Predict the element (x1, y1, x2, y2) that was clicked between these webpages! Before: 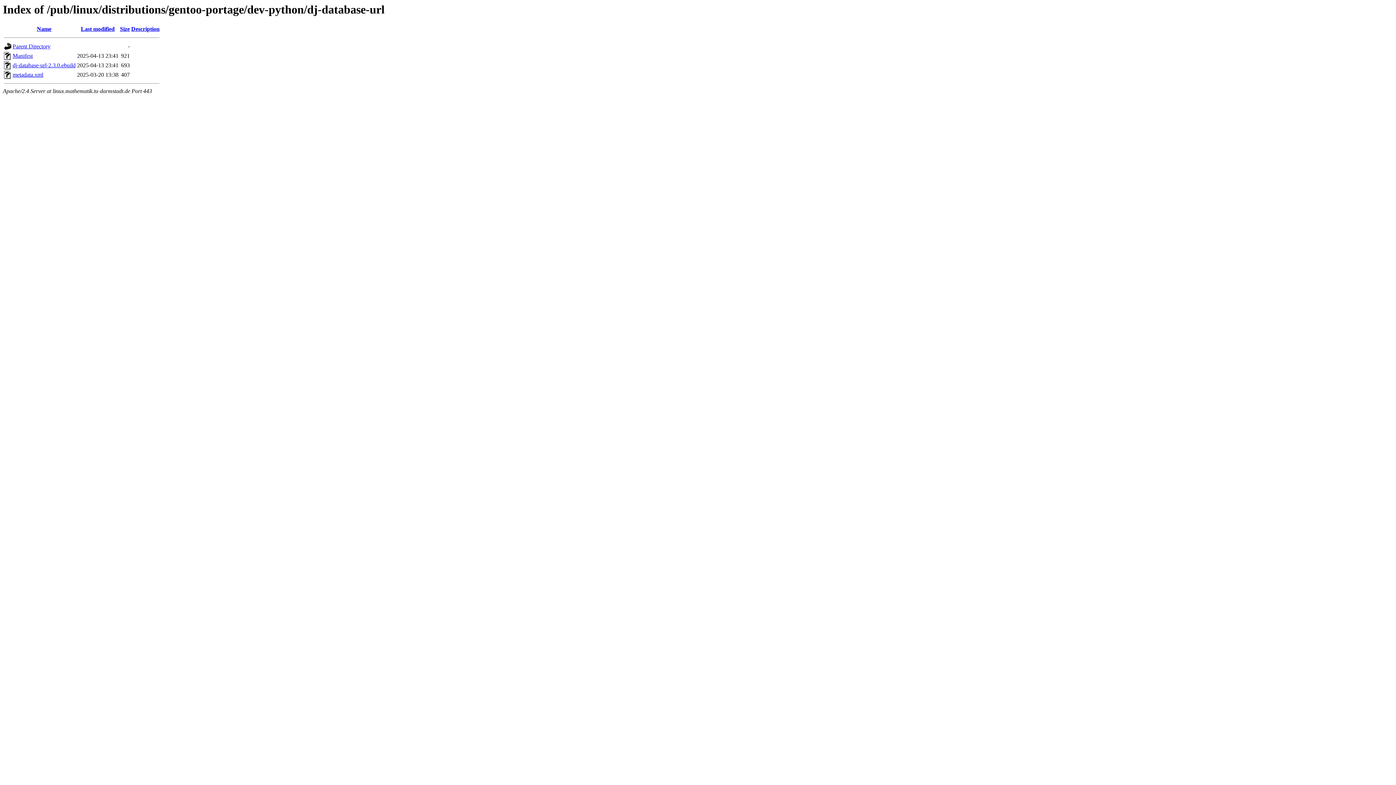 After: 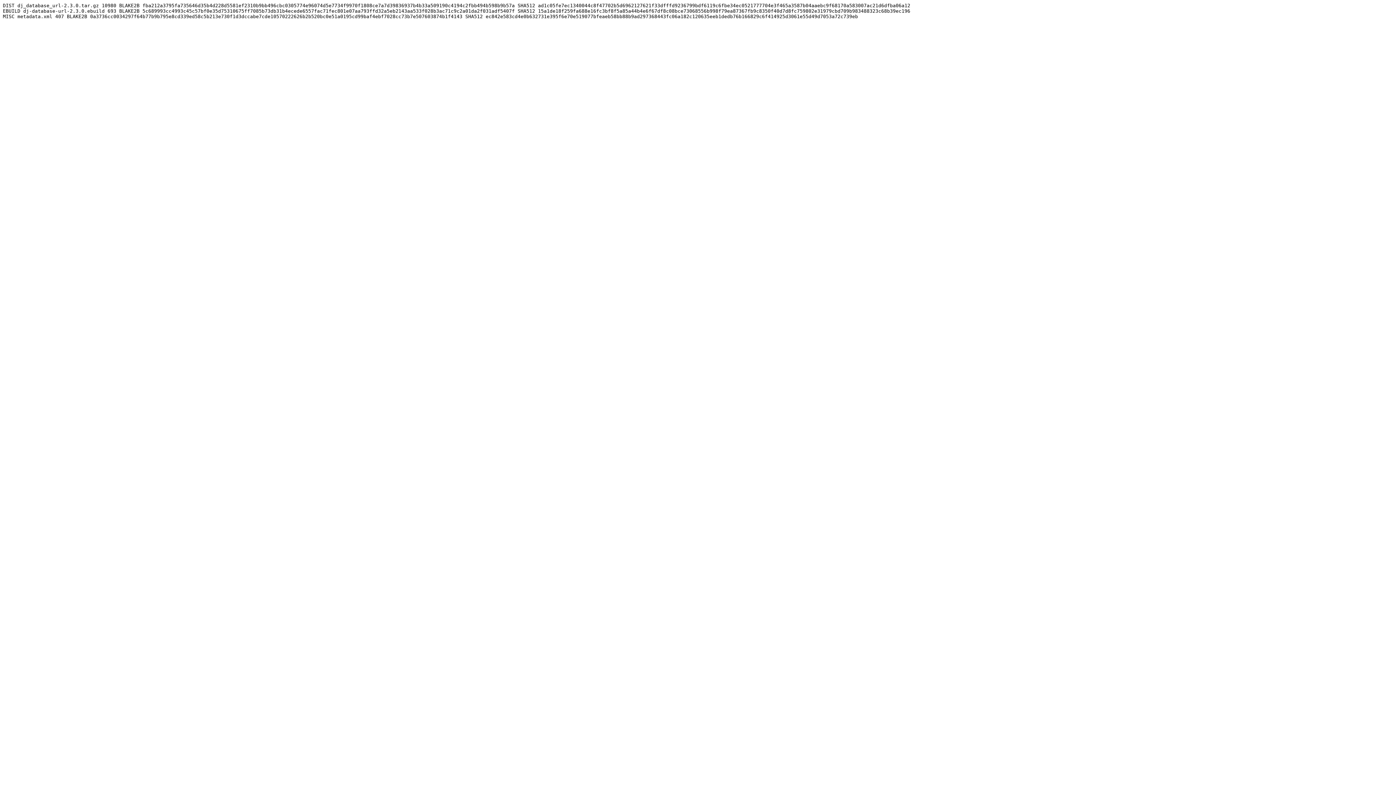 Action: bbox: (12, 52, 32, 59) label: Manifest